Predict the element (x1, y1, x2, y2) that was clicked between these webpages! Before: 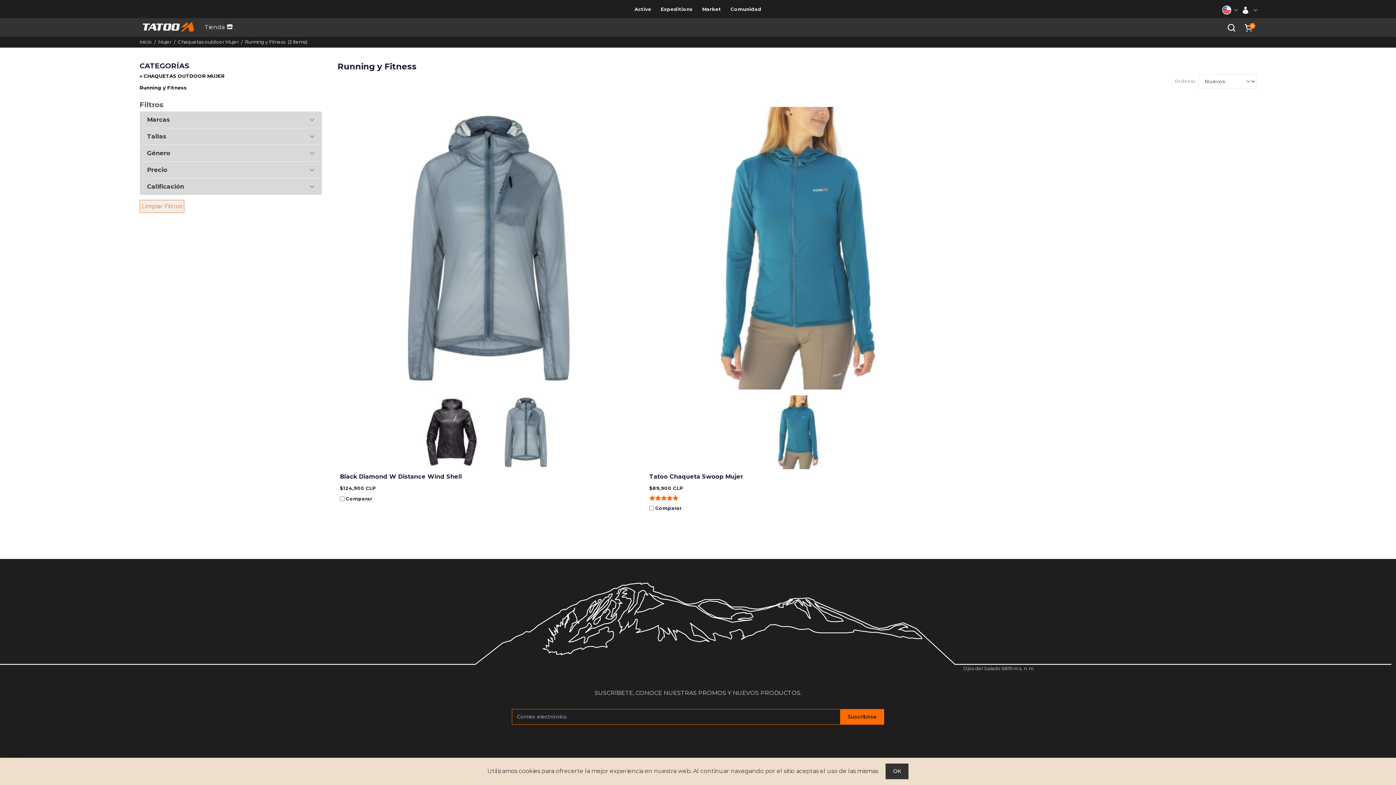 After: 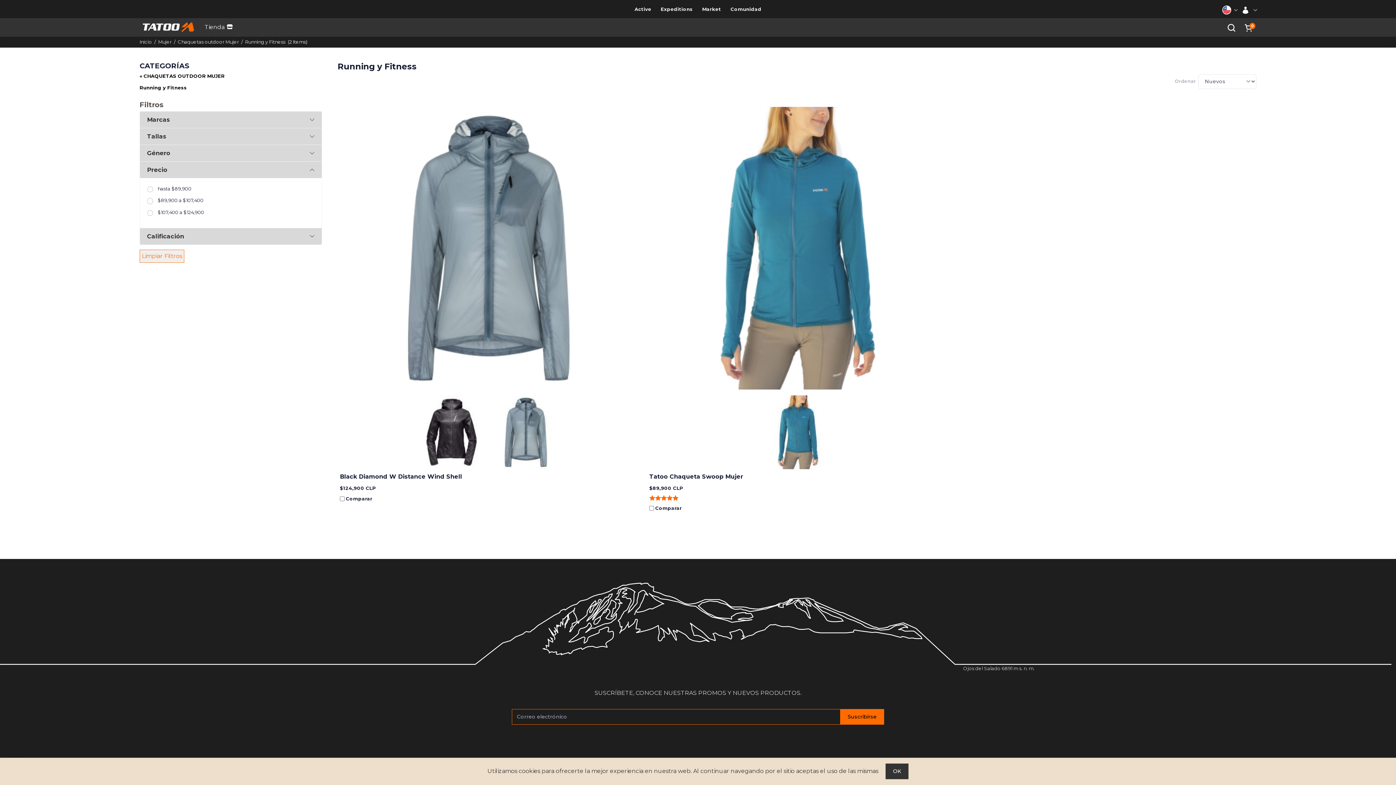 Action: bbox: (140, 161, 321, 178) label: Precio